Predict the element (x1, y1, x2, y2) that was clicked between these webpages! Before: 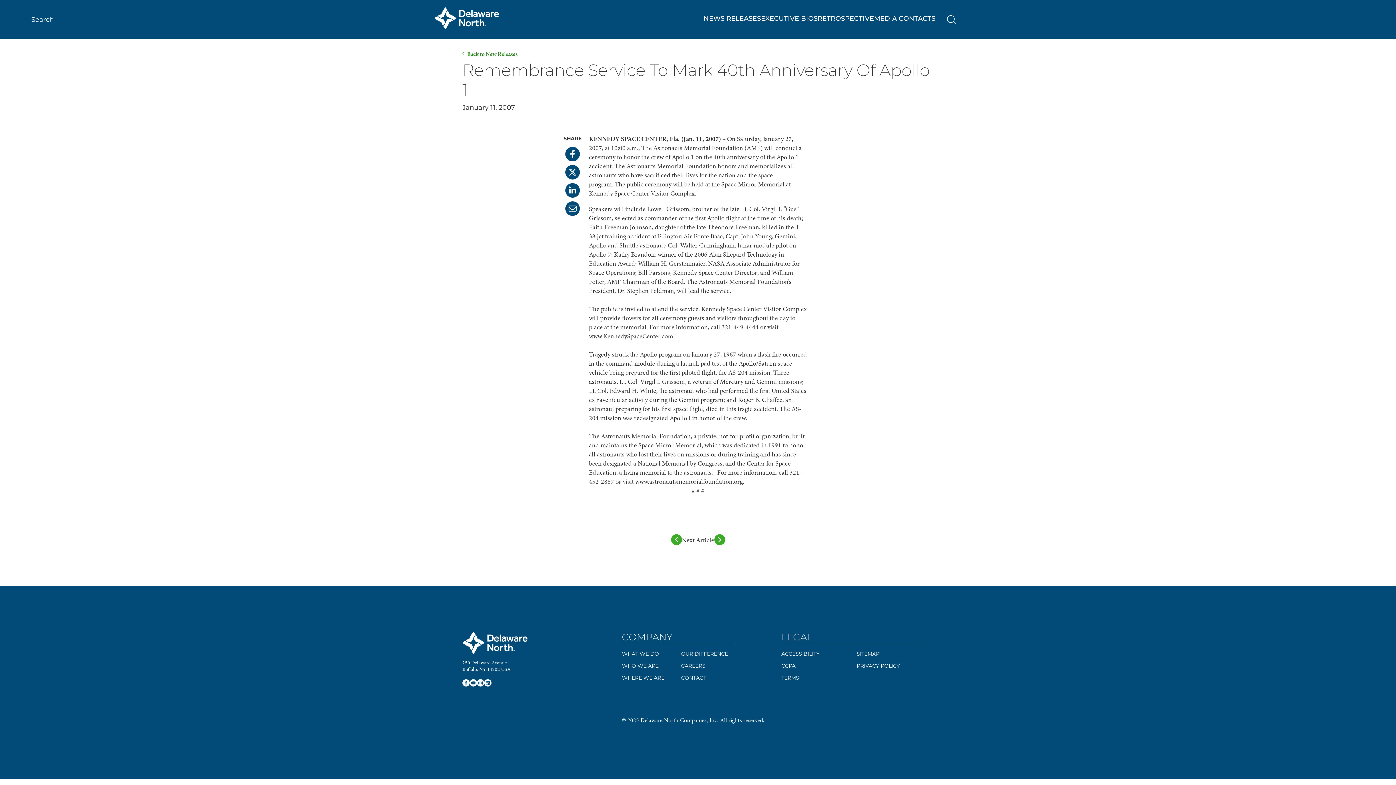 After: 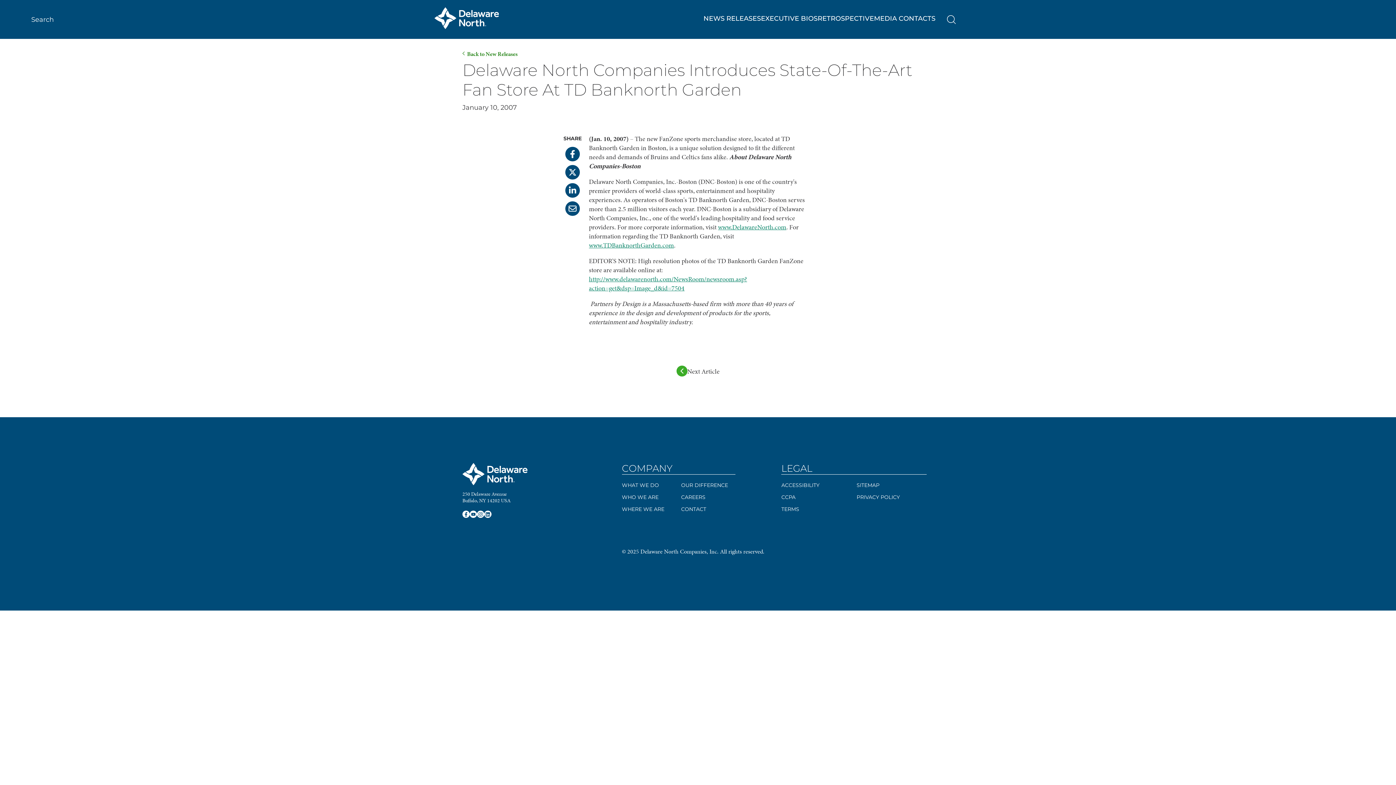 Action: bbox: (714, 534, 725, 545) label: < Next entry